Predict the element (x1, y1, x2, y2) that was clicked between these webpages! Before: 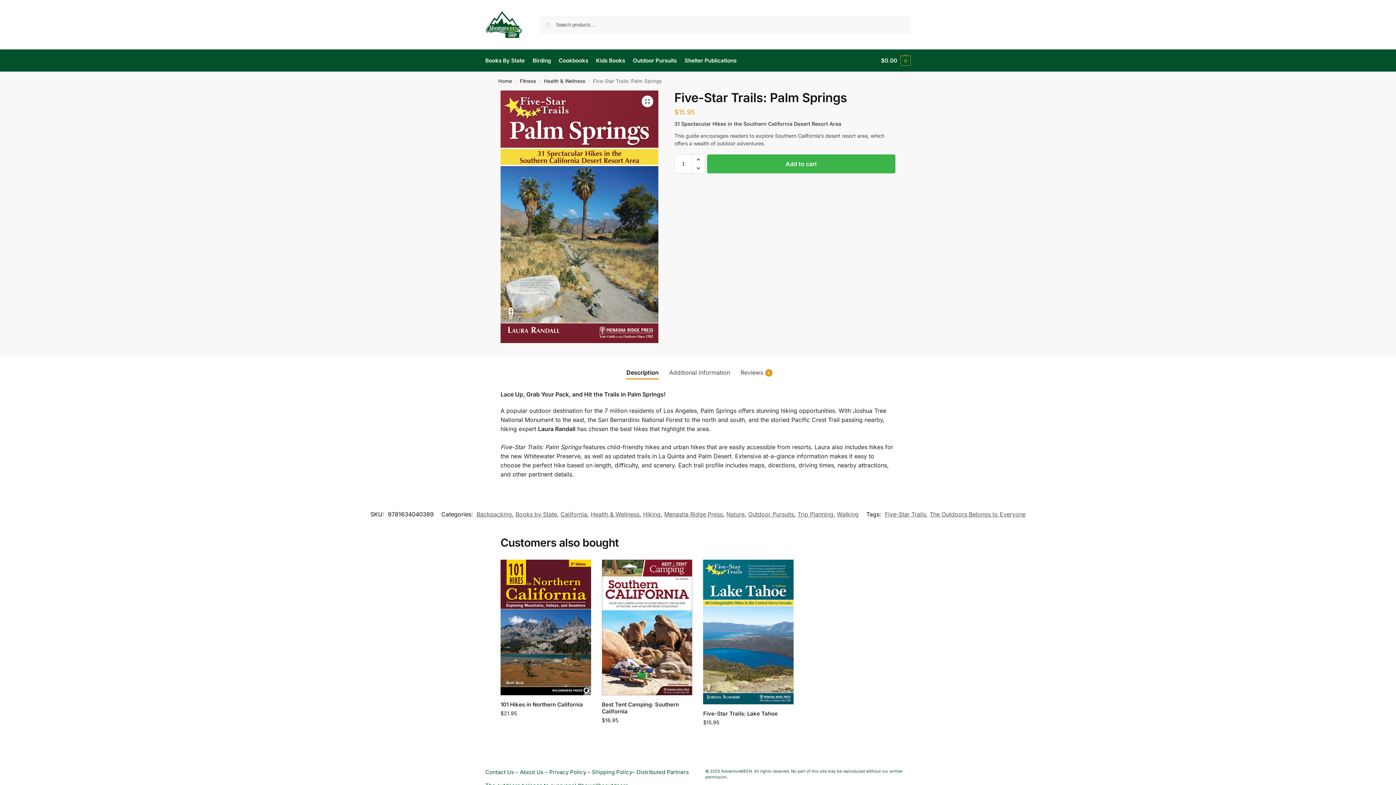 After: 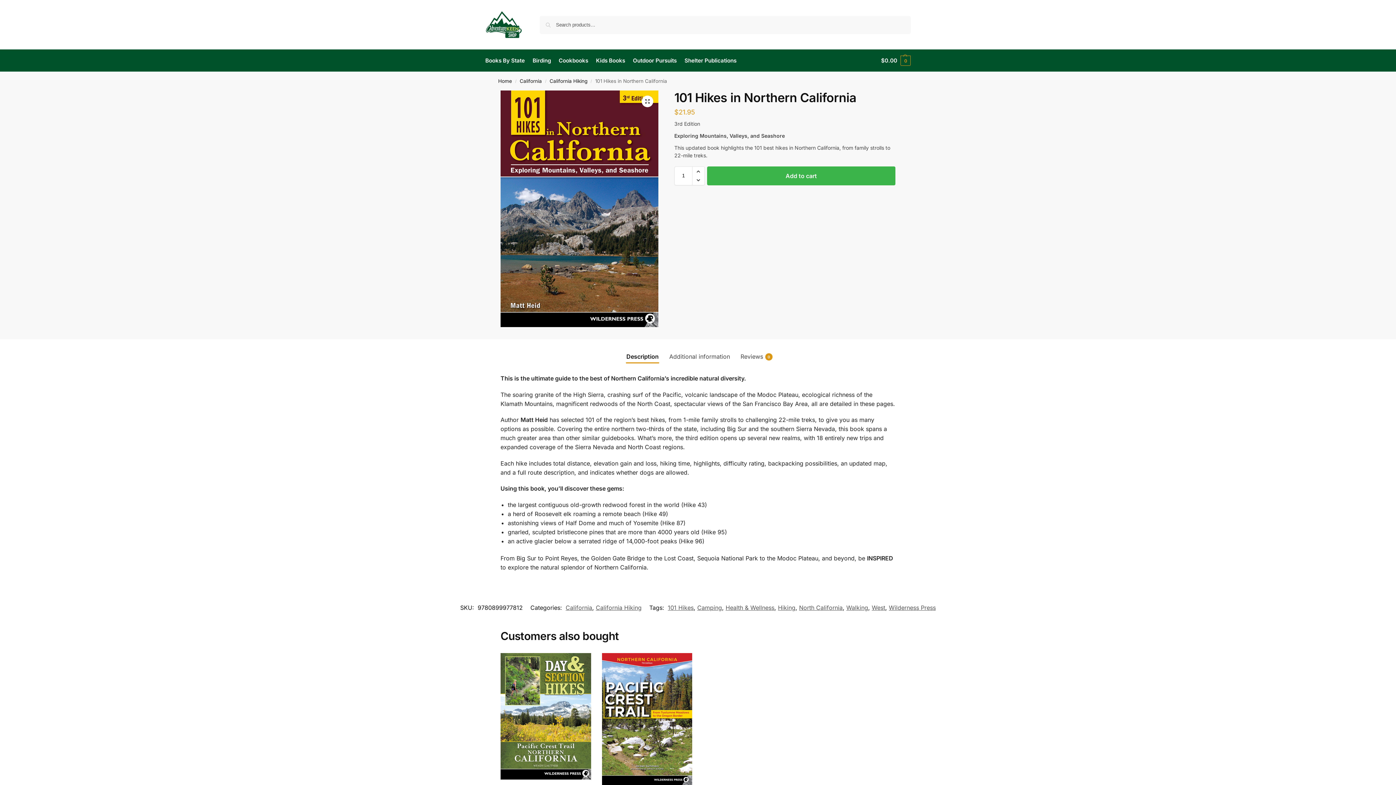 Action: bbox: (500, 559, 591, 695)